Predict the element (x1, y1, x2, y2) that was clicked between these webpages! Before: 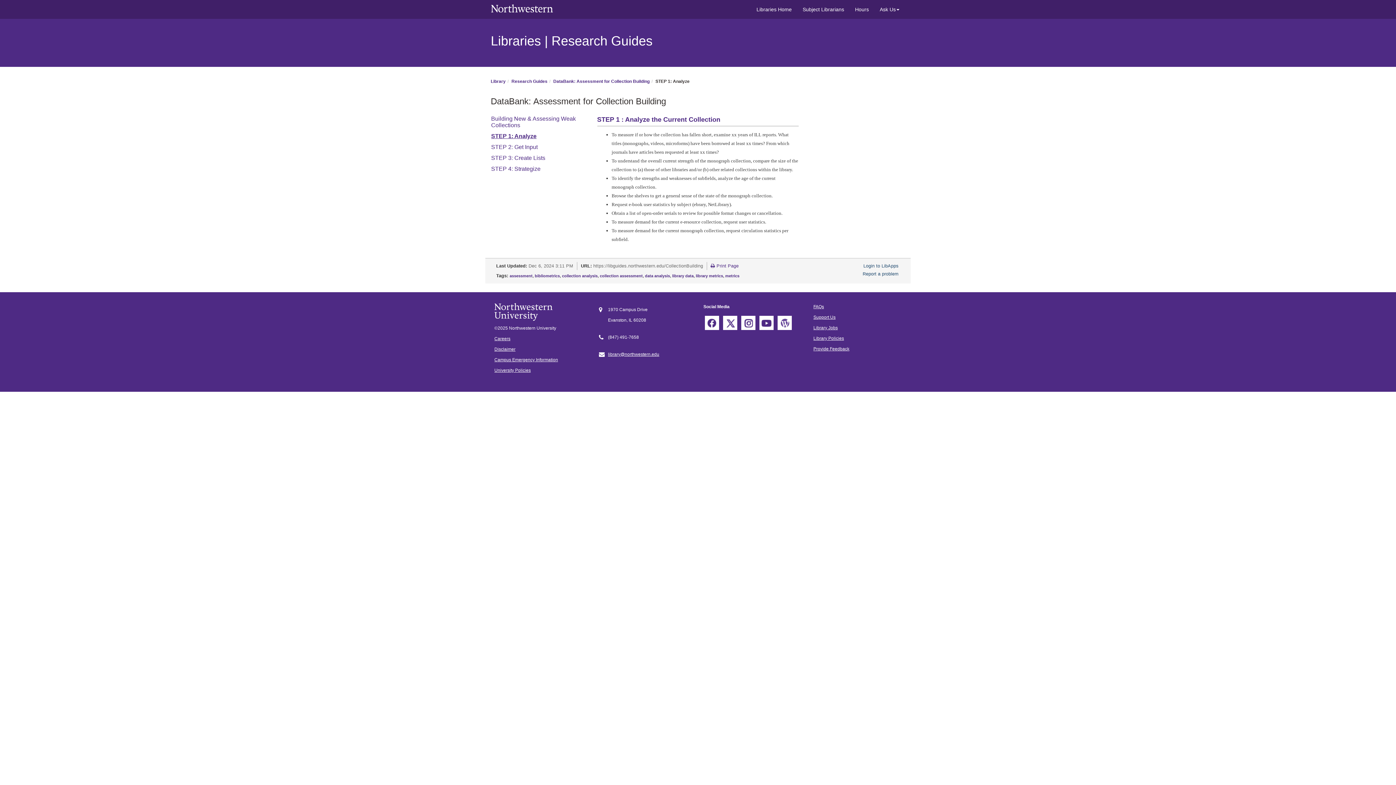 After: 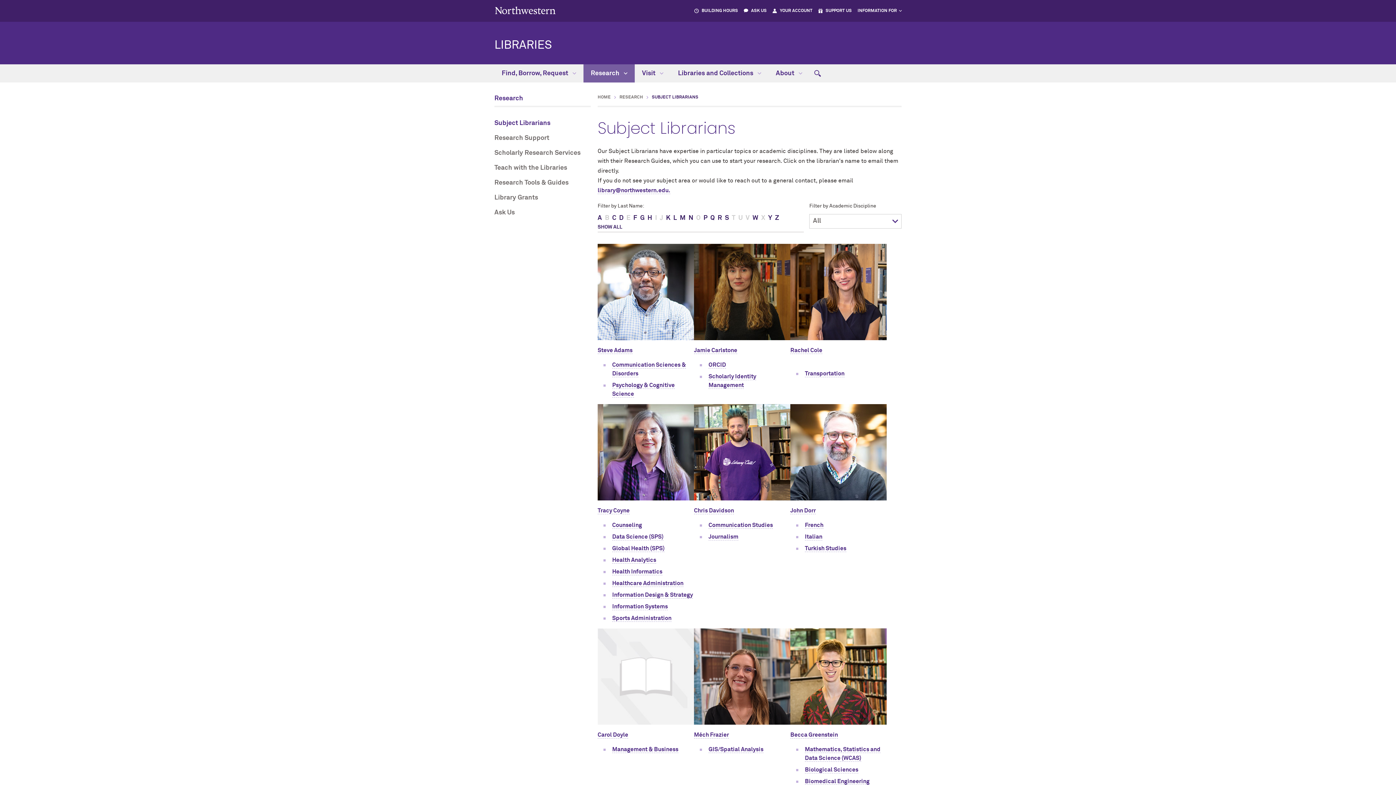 Action: label: Subject Librarians bbox: (797, 0, 849, 18)